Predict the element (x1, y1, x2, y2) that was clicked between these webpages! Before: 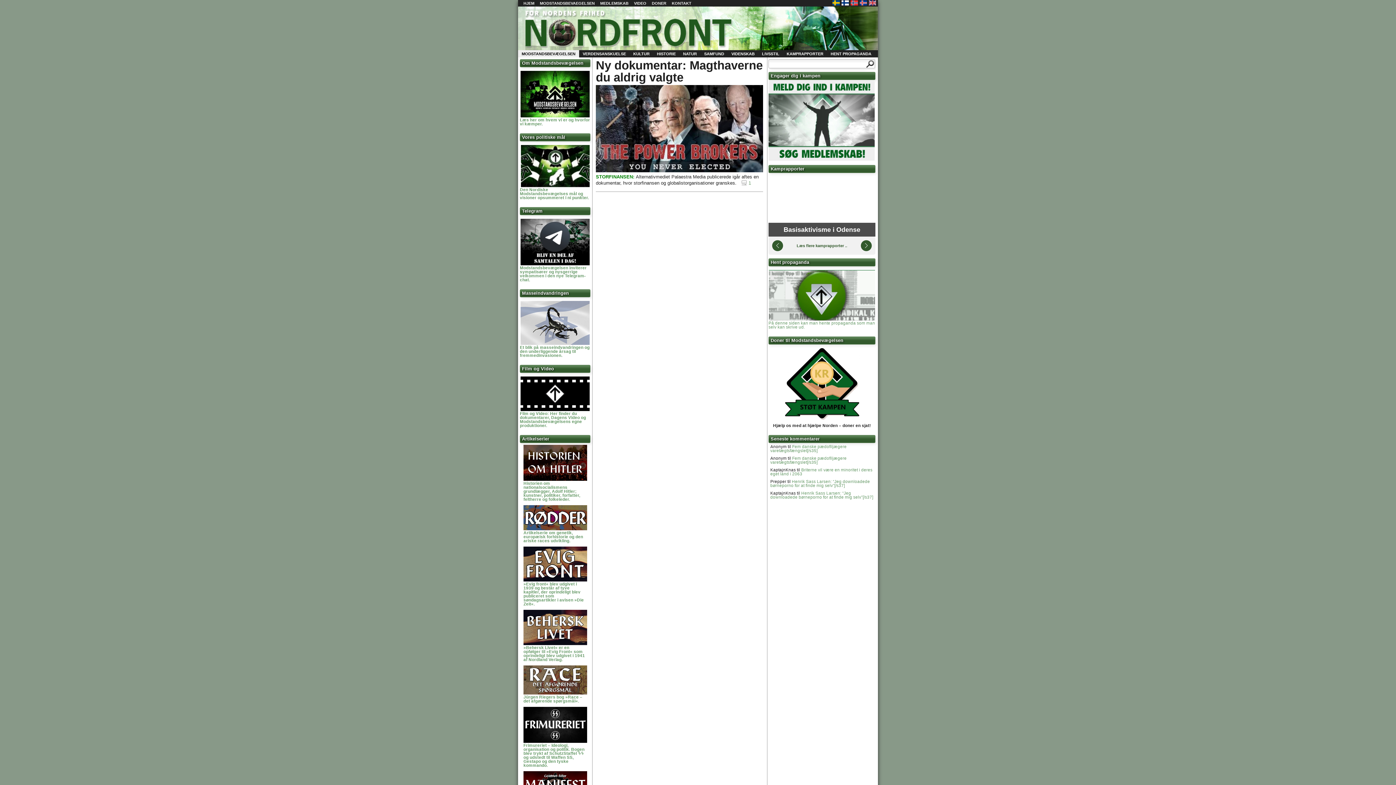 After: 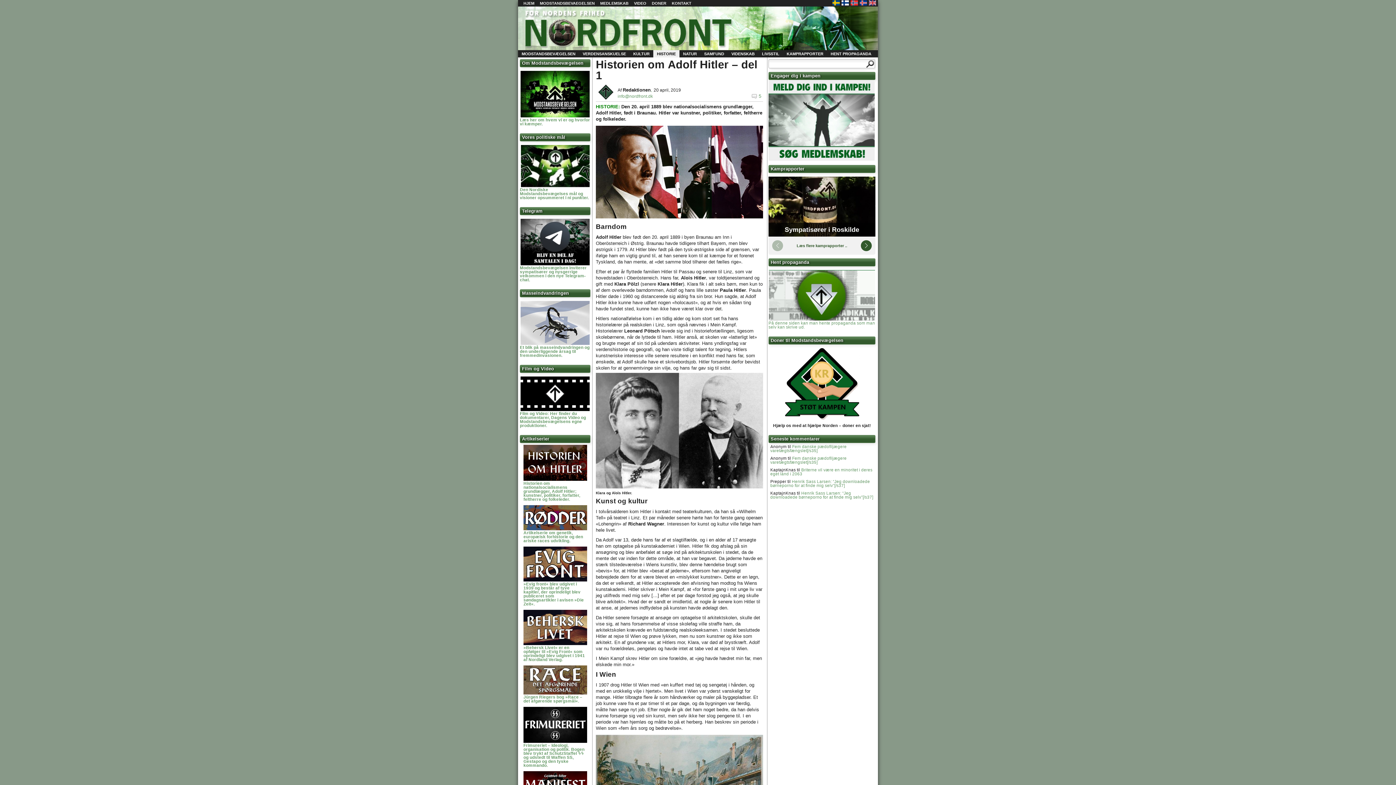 Action: label: Historien om  nationalsocialismens grundlægger, Adolf Hitler; kunstner, politiker, forfatter, feltherre og folkeleder. bbox: (523, 481, 580, 501)